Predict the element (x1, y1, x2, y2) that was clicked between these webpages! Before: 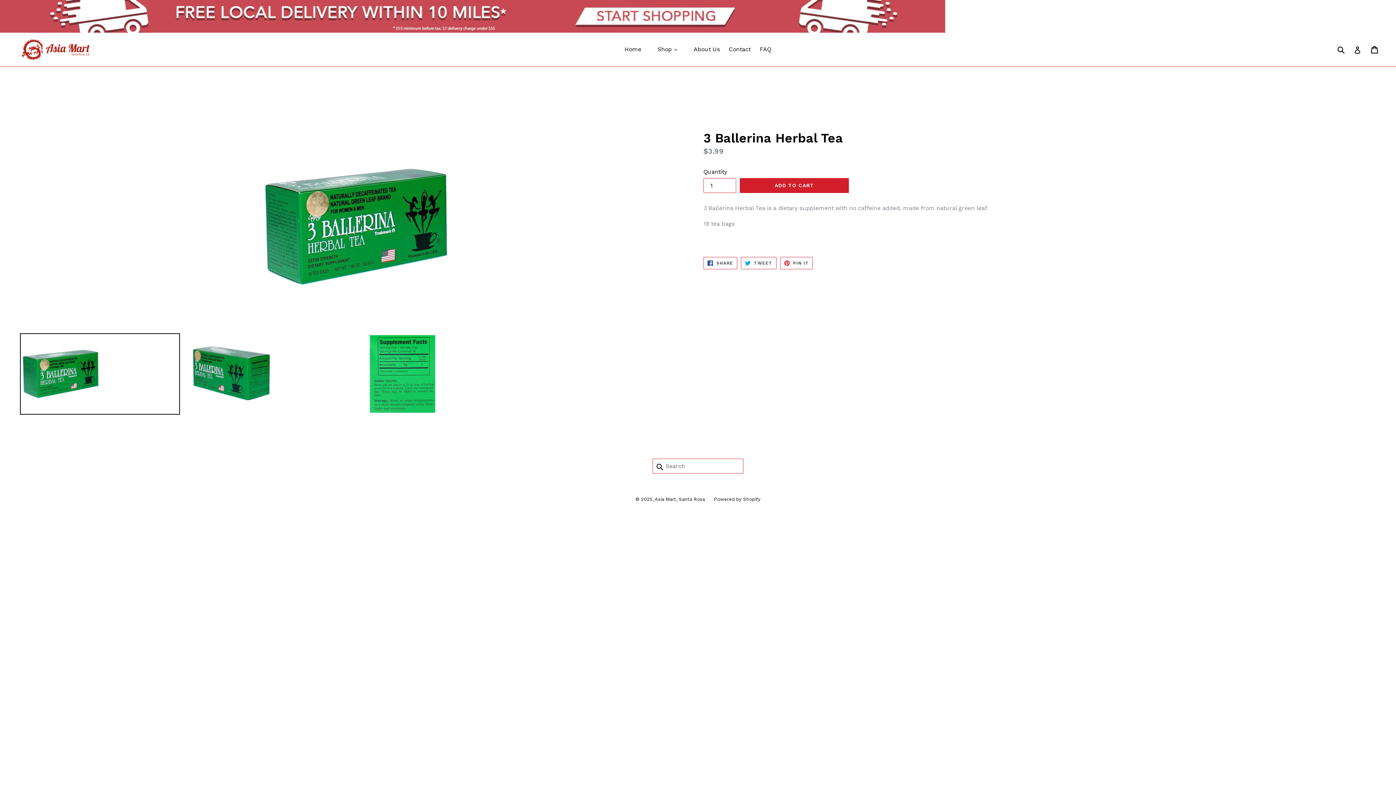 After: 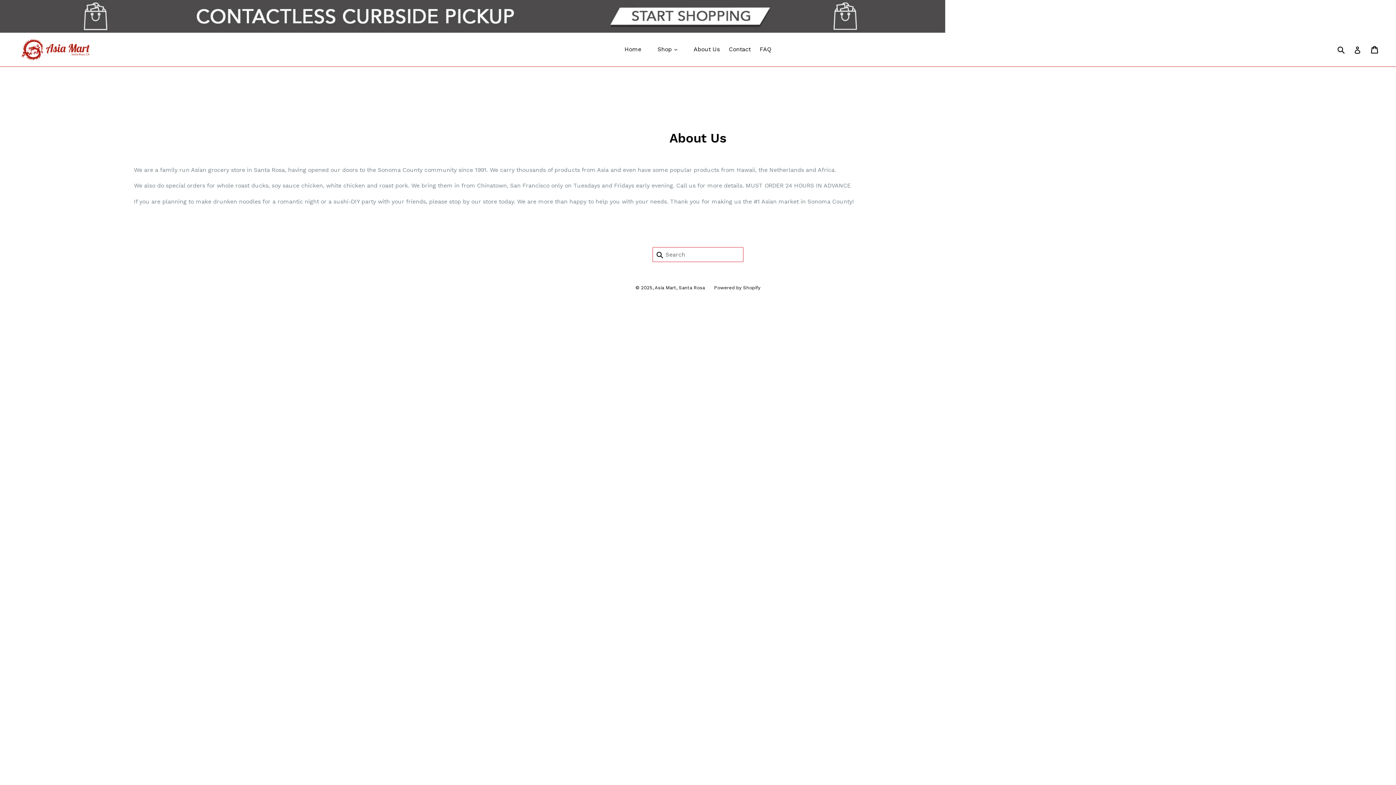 Action: label: About Us bbox: (690, 44, 723, 54)